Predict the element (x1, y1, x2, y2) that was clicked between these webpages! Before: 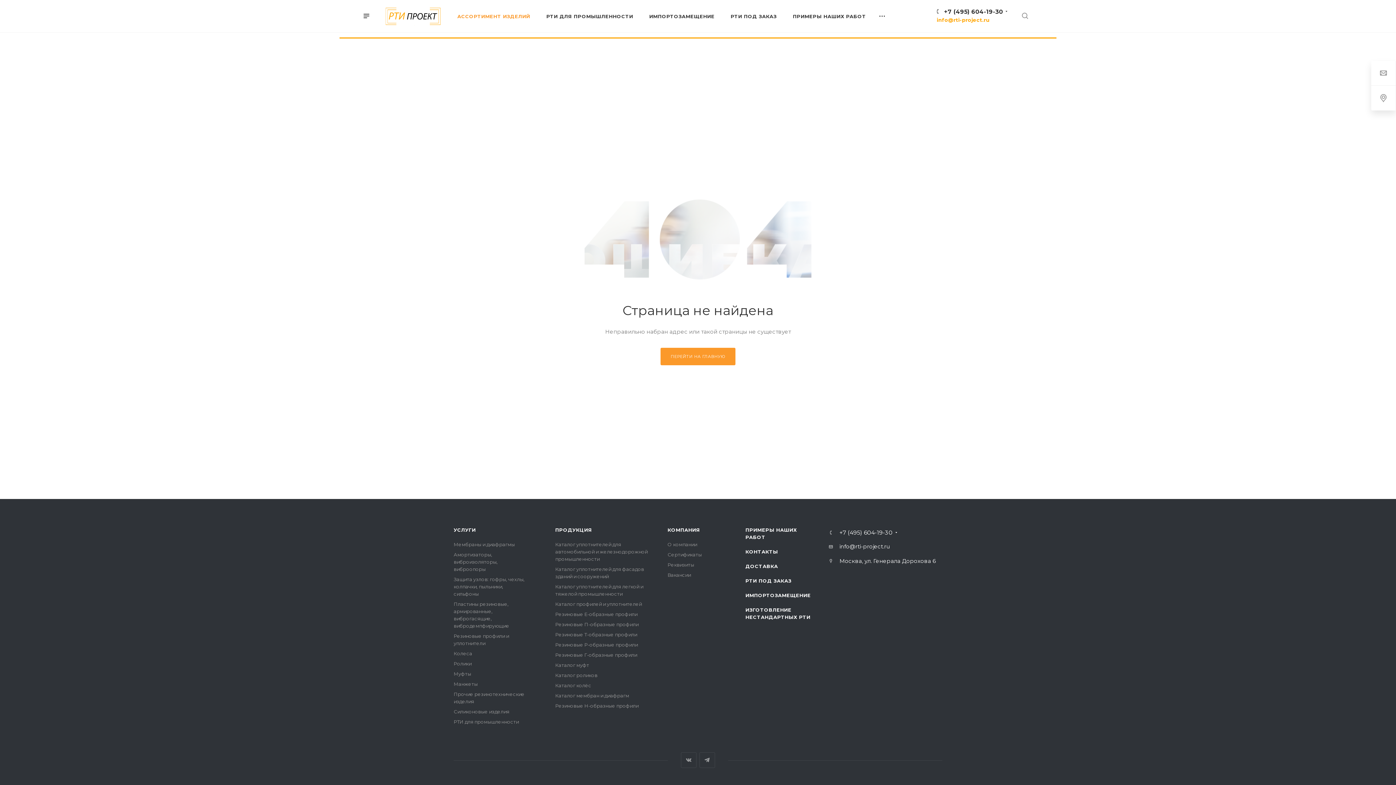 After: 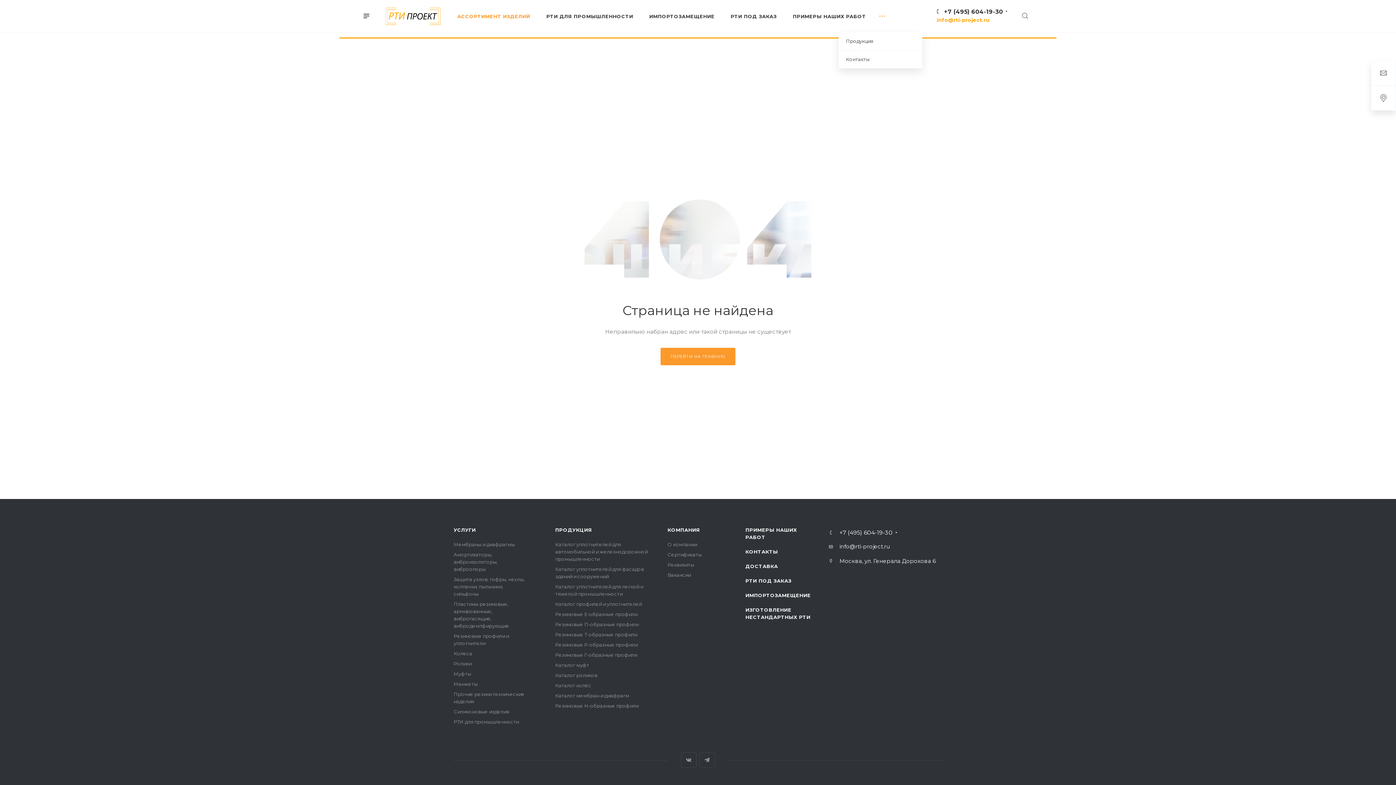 Action: bbox: (874, 0, 890, 32)